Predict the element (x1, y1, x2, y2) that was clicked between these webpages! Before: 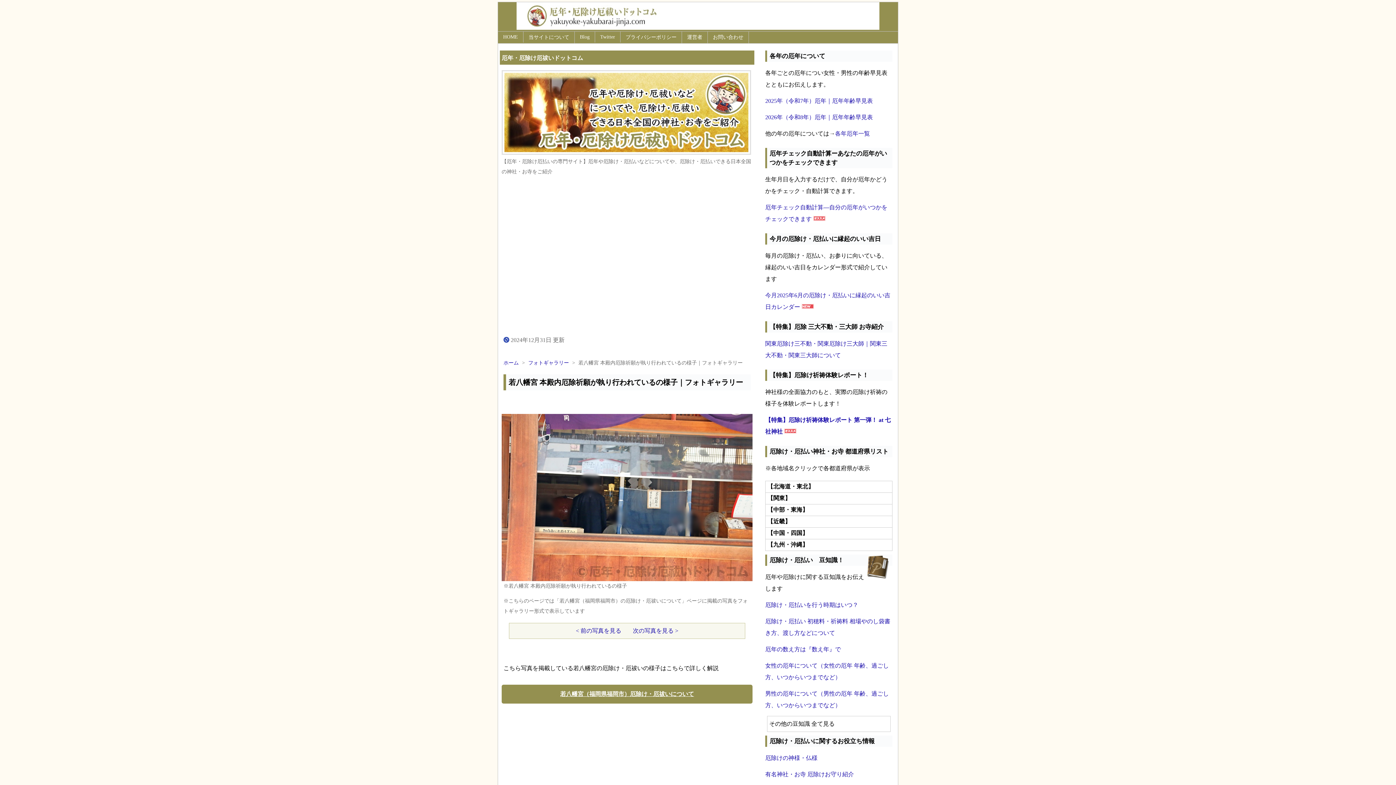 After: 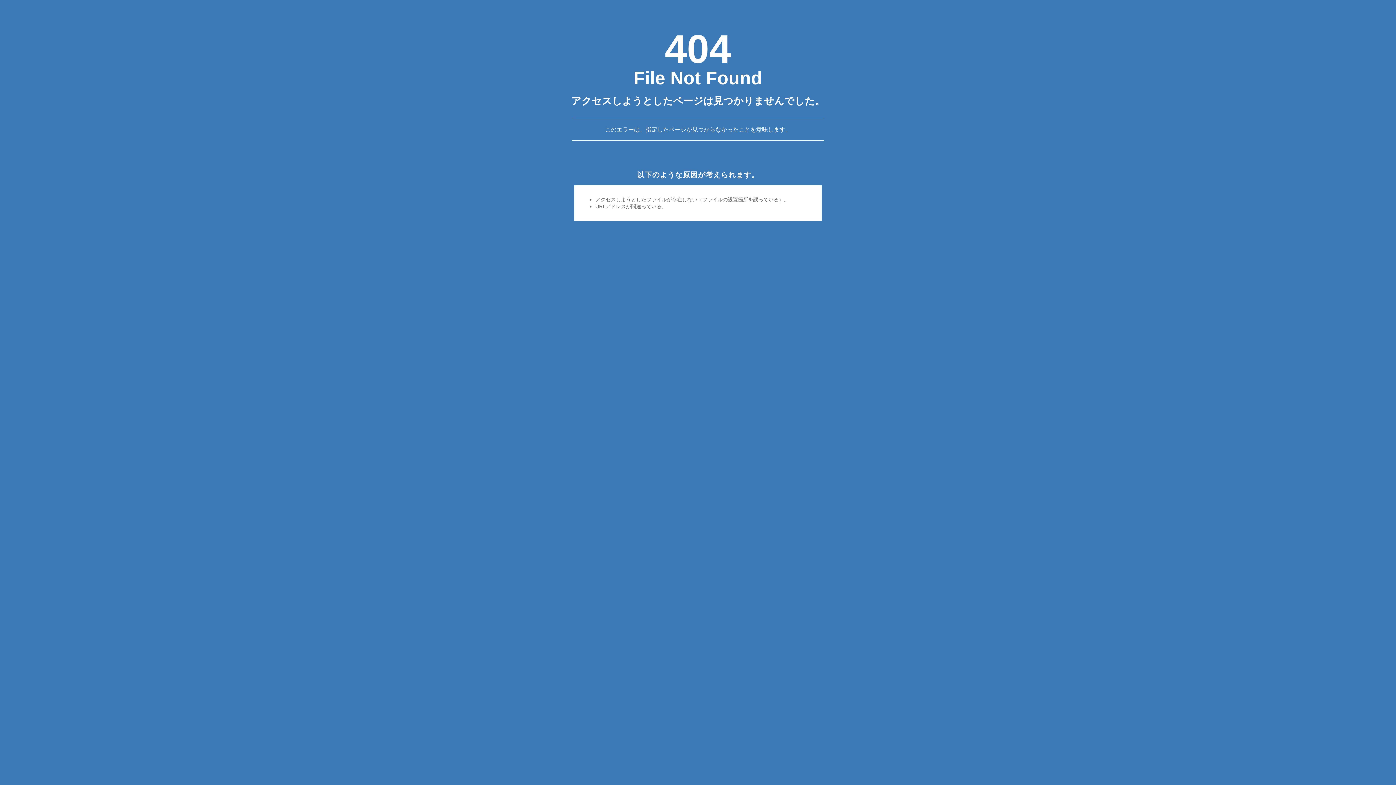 Action: label: ホーム bbox: (503, 360, 518, 365)